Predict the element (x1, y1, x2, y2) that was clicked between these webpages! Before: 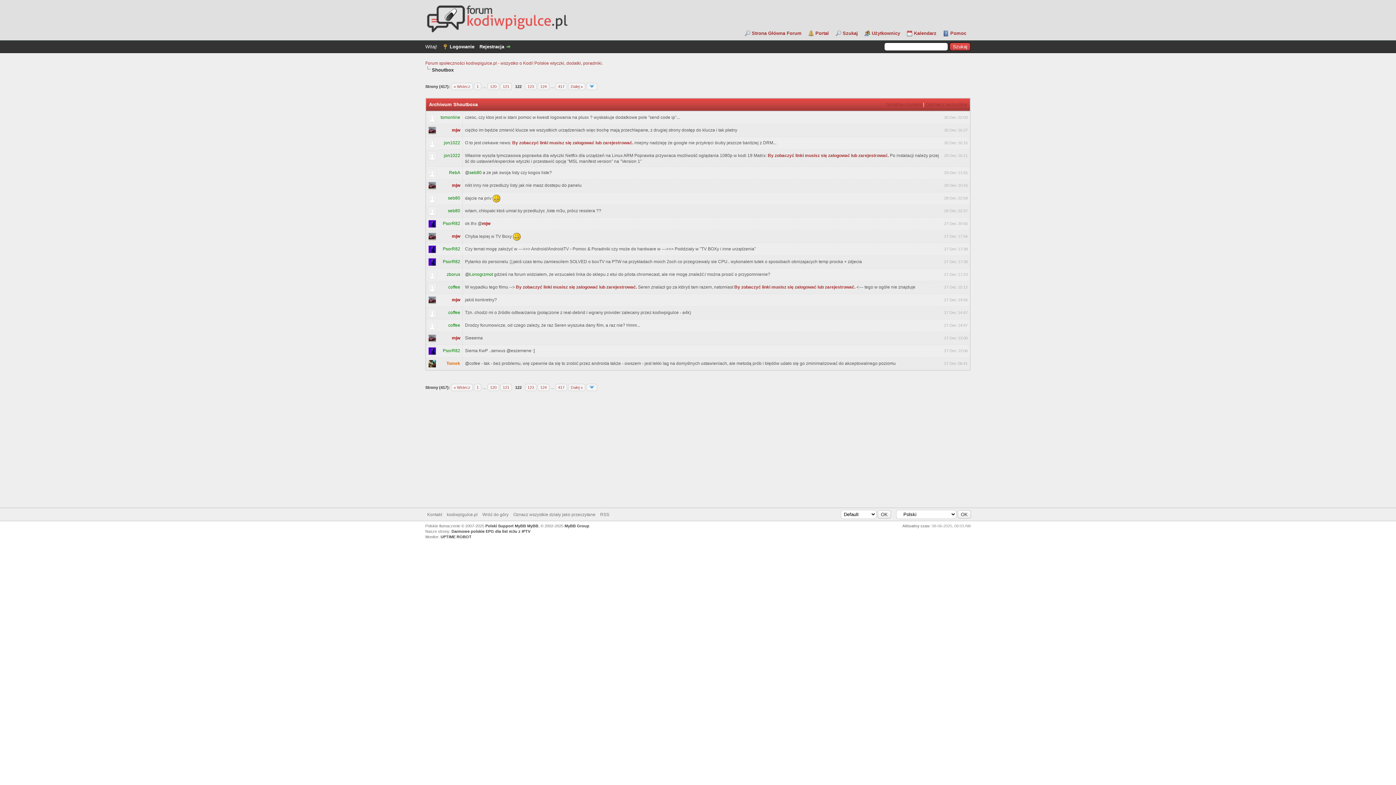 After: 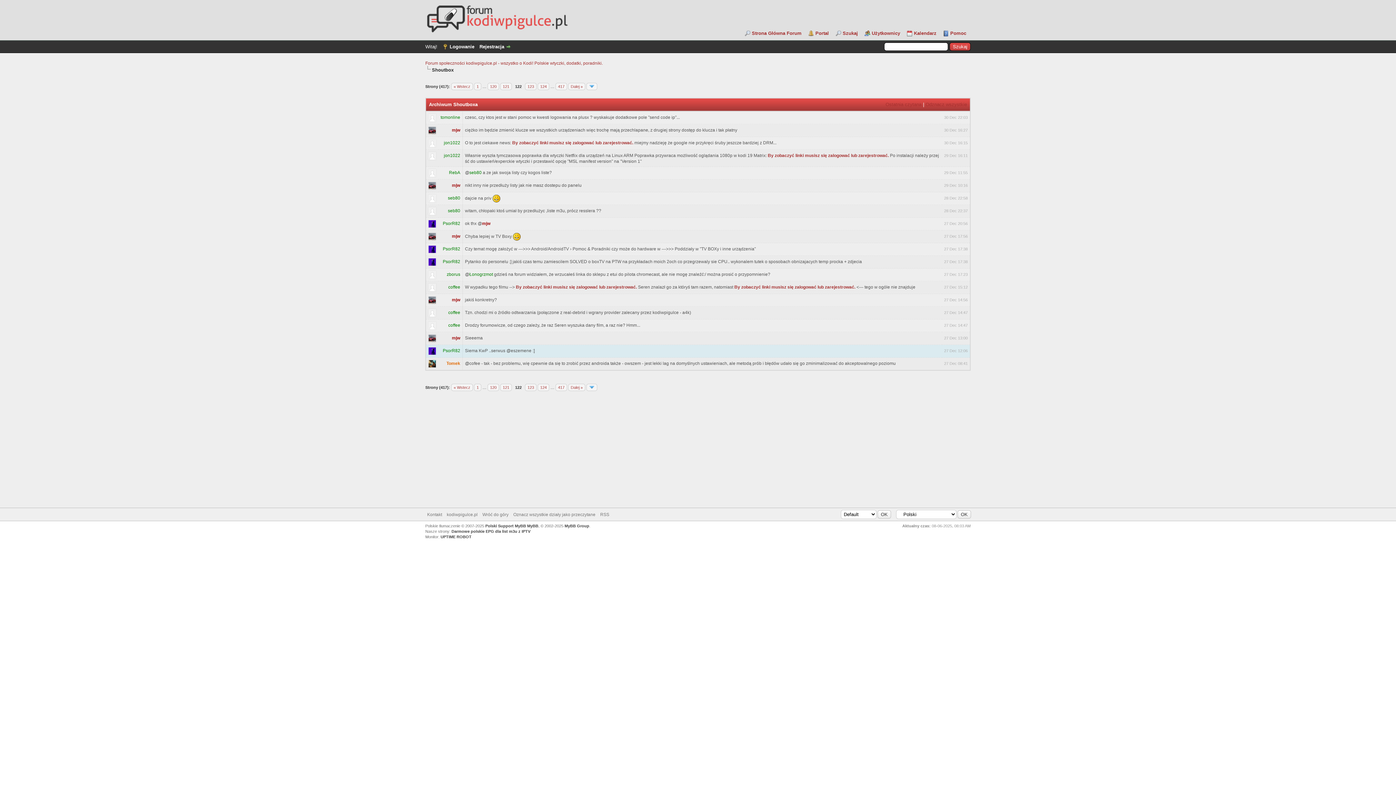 Action: label: 27 Dec 12:06 bbox: (944, 348, 968, 353)